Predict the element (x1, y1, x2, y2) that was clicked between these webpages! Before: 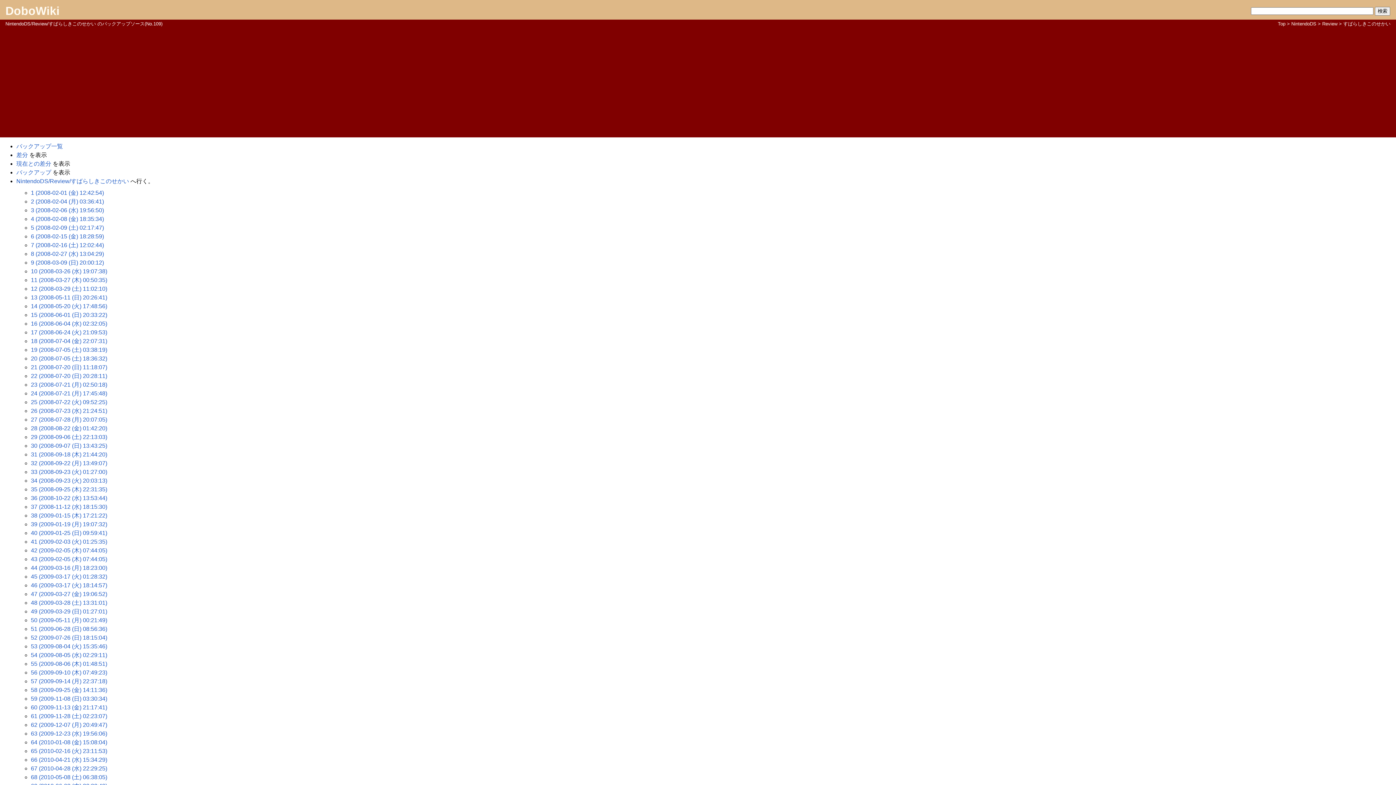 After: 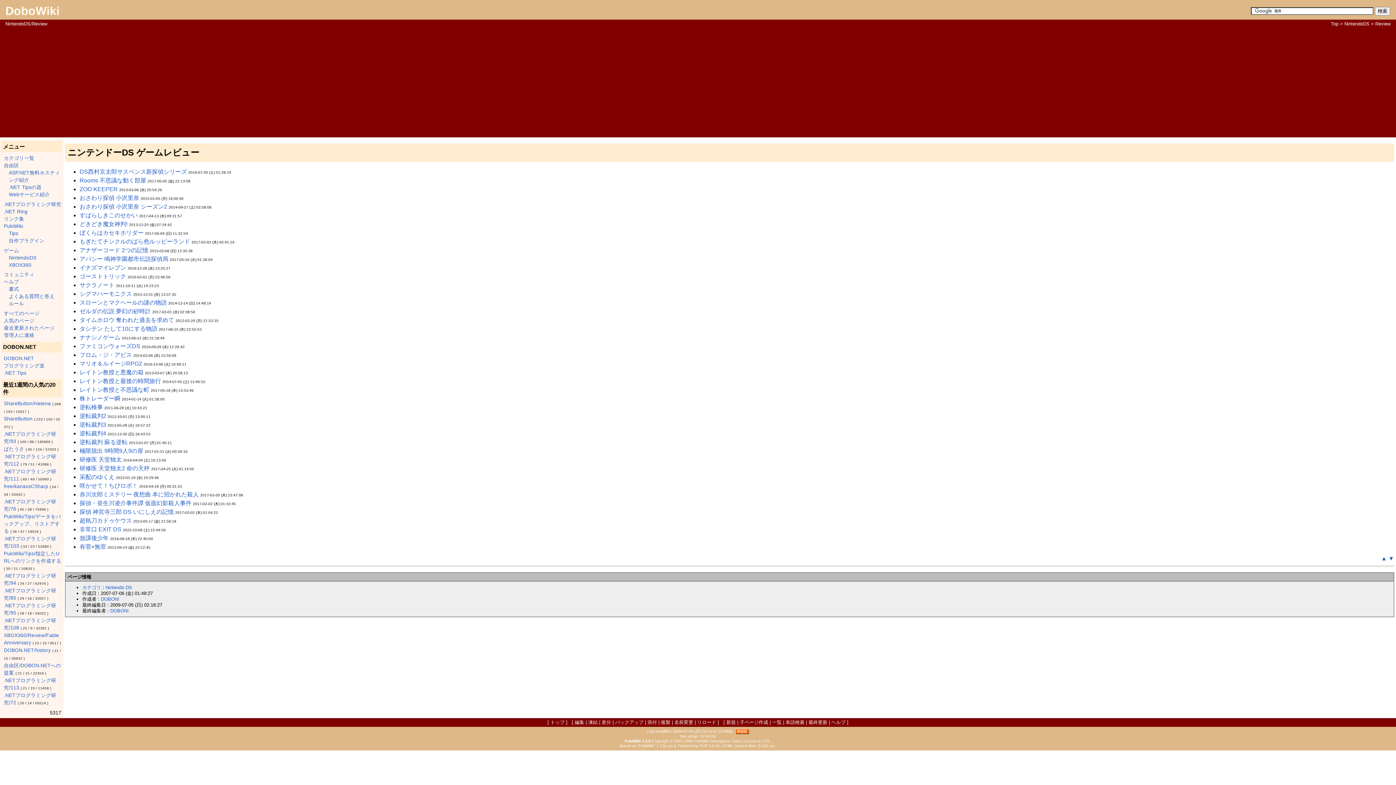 Action: label: Review bbox: (1322, 21, 1337, 26)